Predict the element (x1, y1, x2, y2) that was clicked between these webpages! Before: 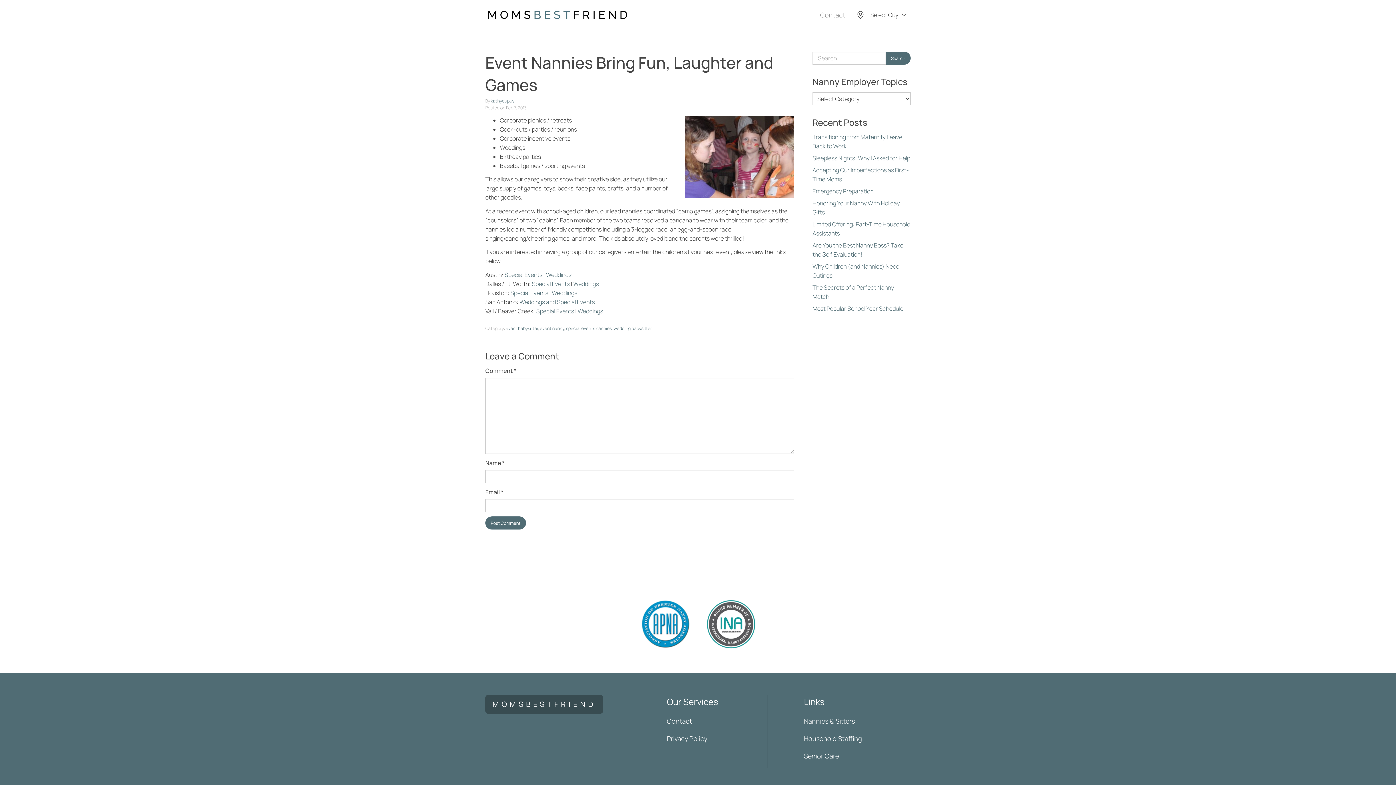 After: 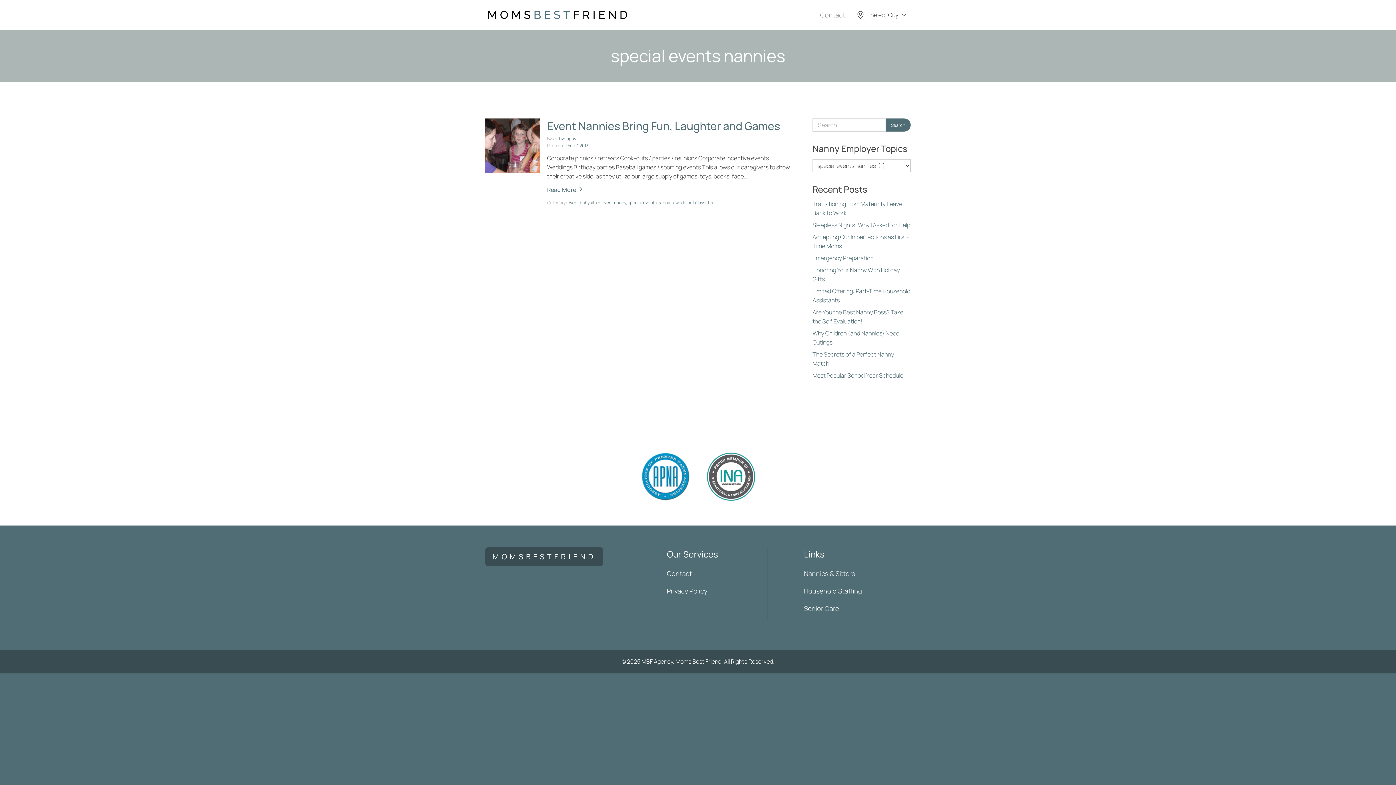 Action: bbox: (566, 325, 612, 331) label: special events nannies